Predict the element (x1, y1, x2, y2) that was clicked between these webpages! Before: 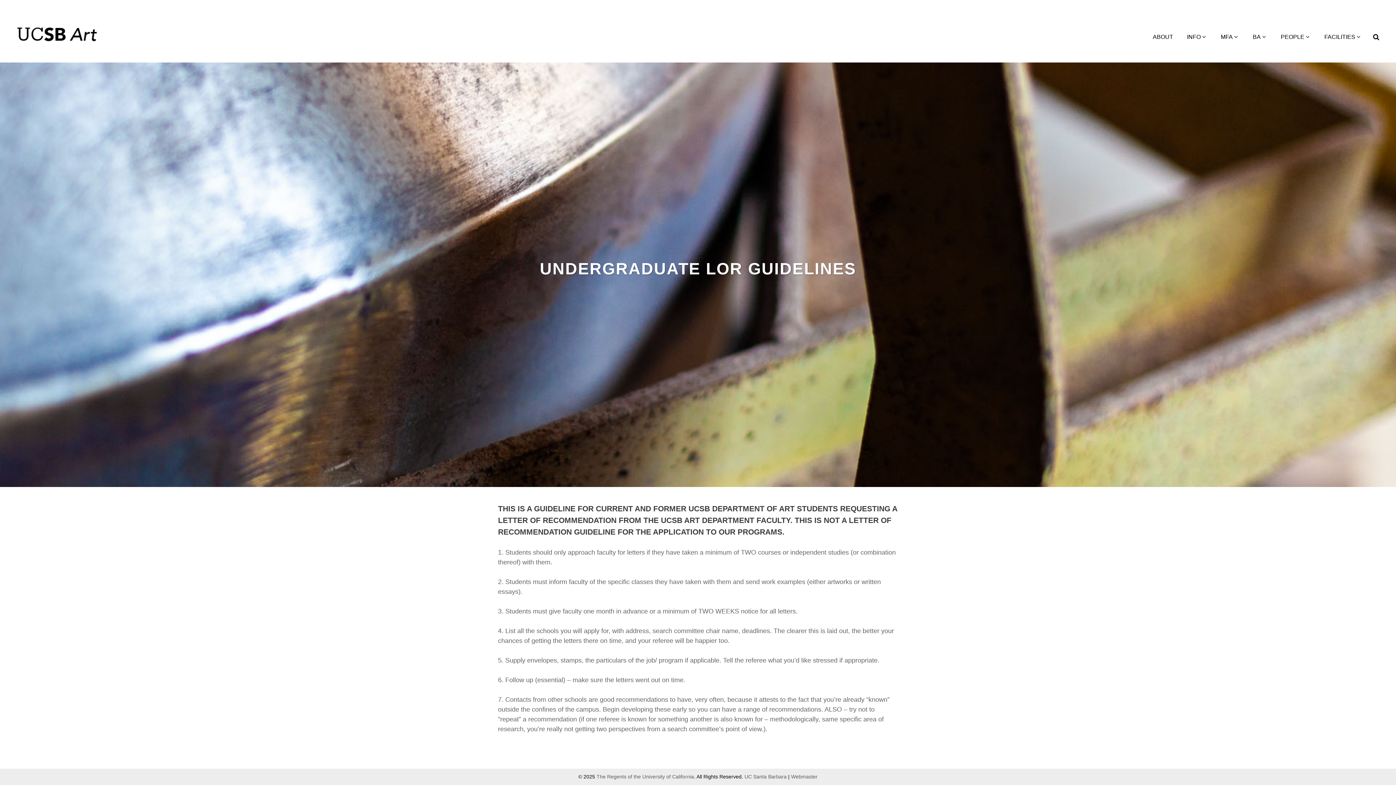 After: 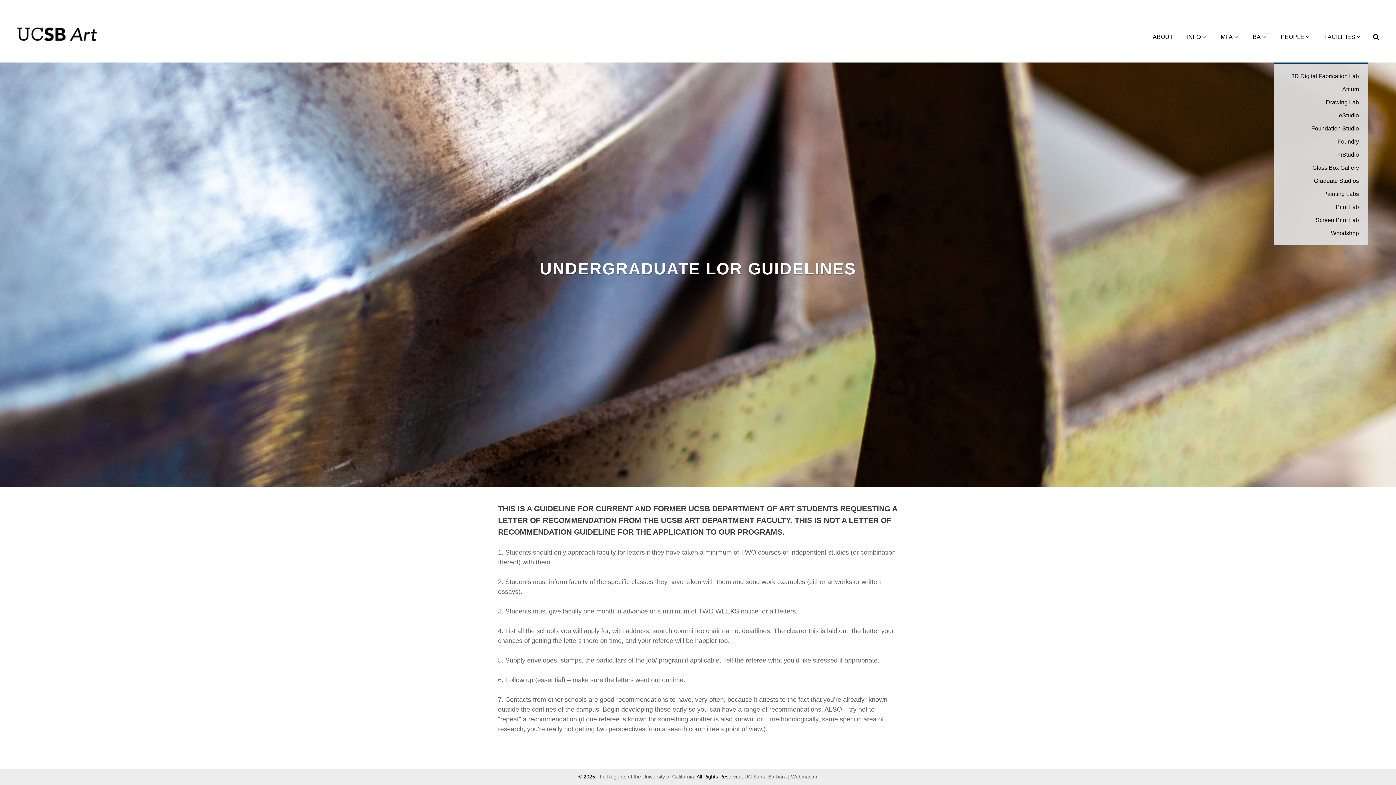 Action: bbox: (1317, 11, 1368, 62) label: FACILITIES